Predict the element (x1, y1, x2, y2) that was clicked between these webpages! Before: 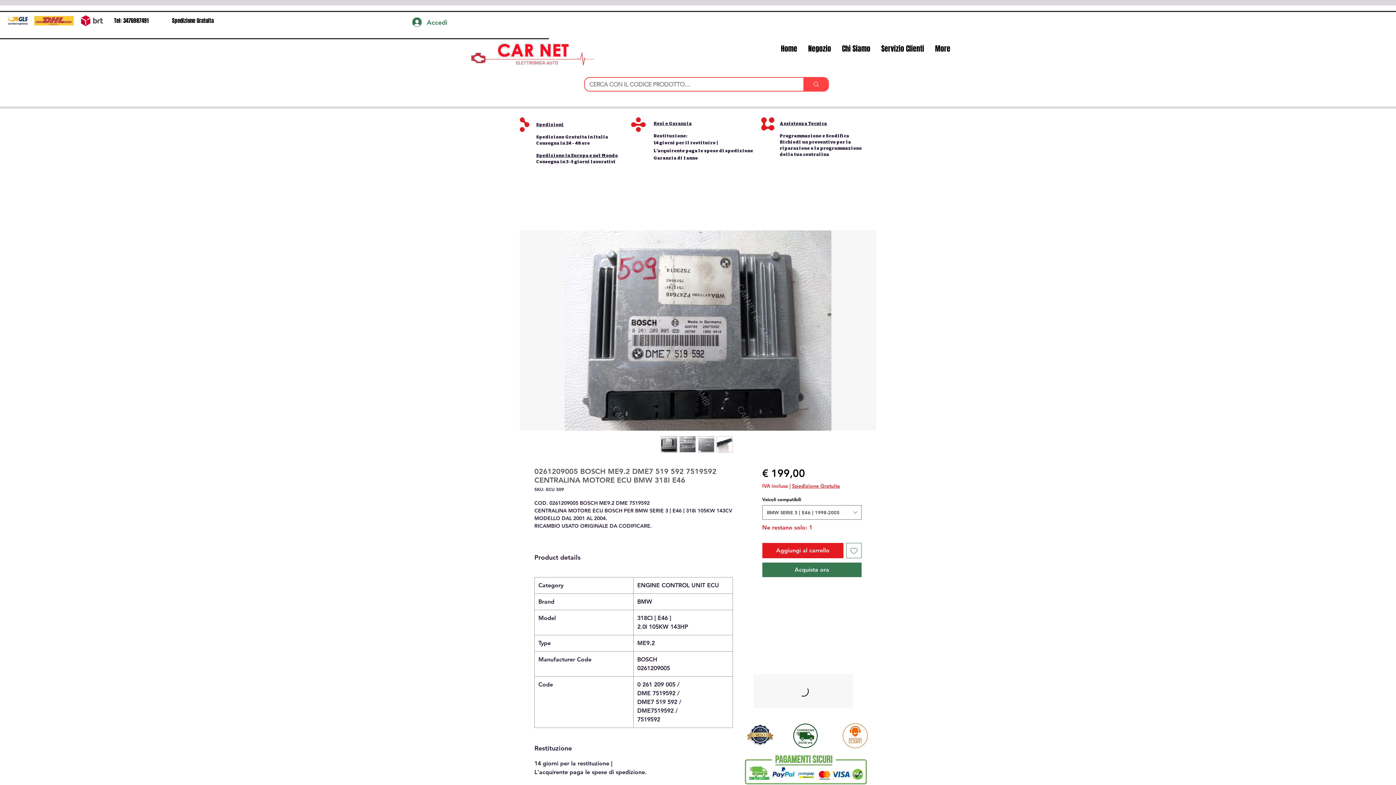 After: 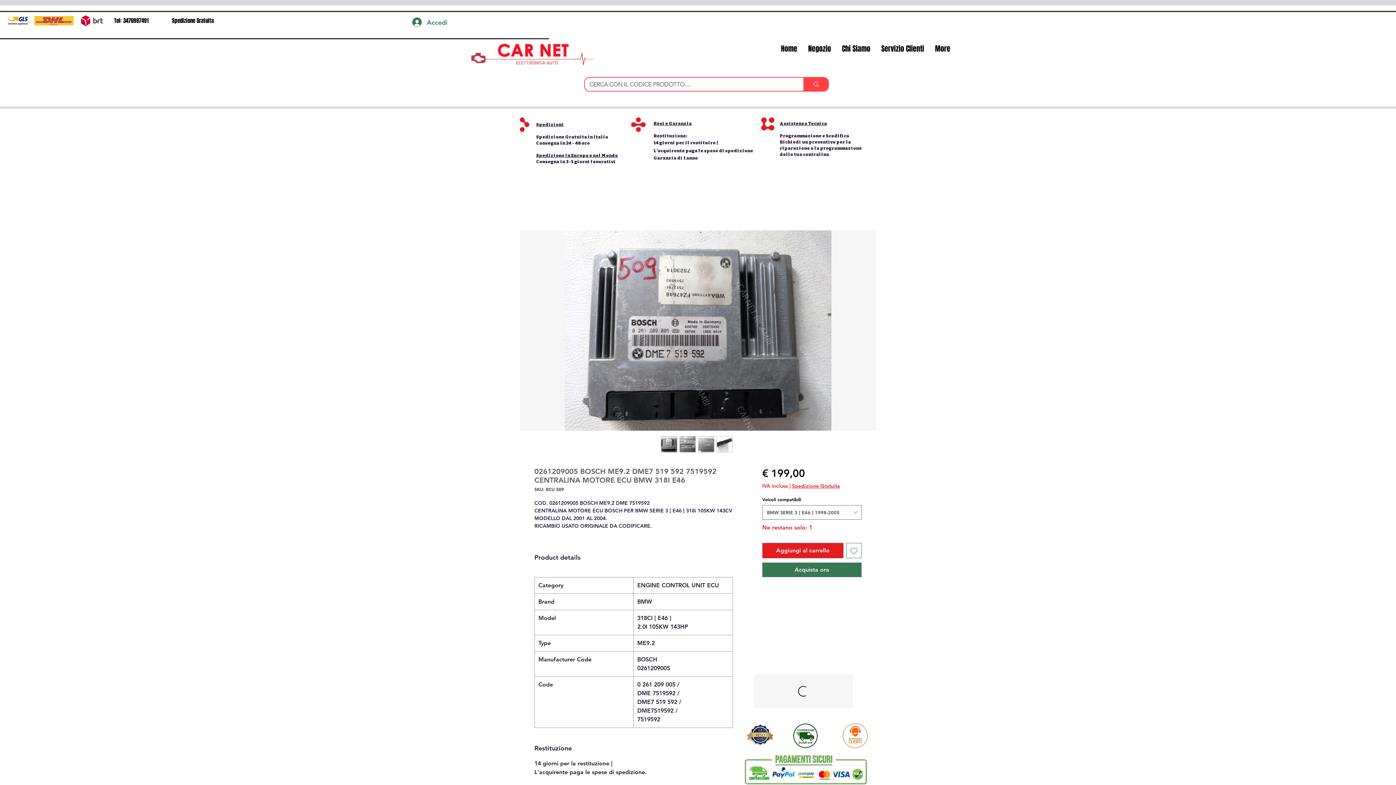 Action: bbox: (792, 482, 840, 489) label: Spedizione Gratuita